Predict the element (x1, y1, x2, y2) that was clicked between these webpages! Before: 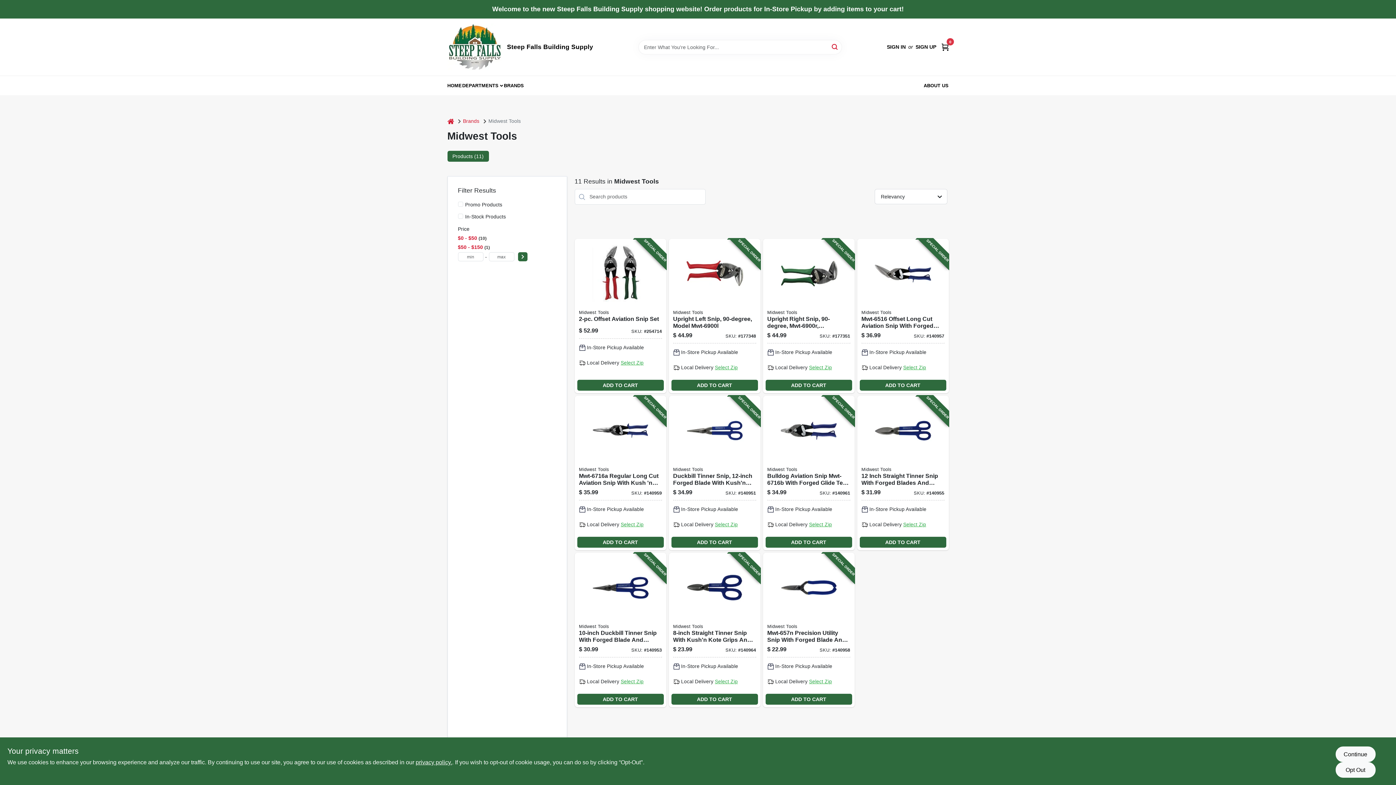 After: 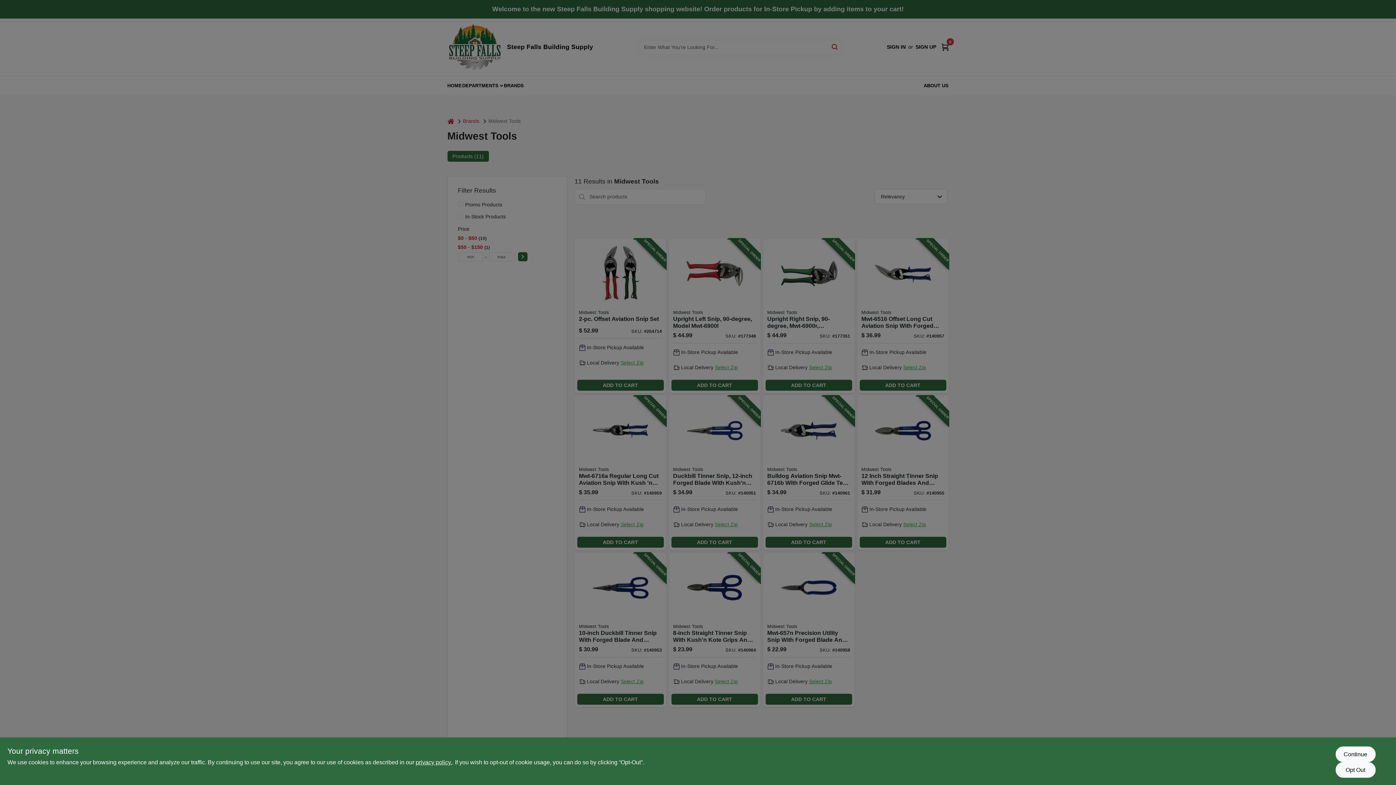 Action: label: Select Zip bbox: (715, 365, 738, 370)